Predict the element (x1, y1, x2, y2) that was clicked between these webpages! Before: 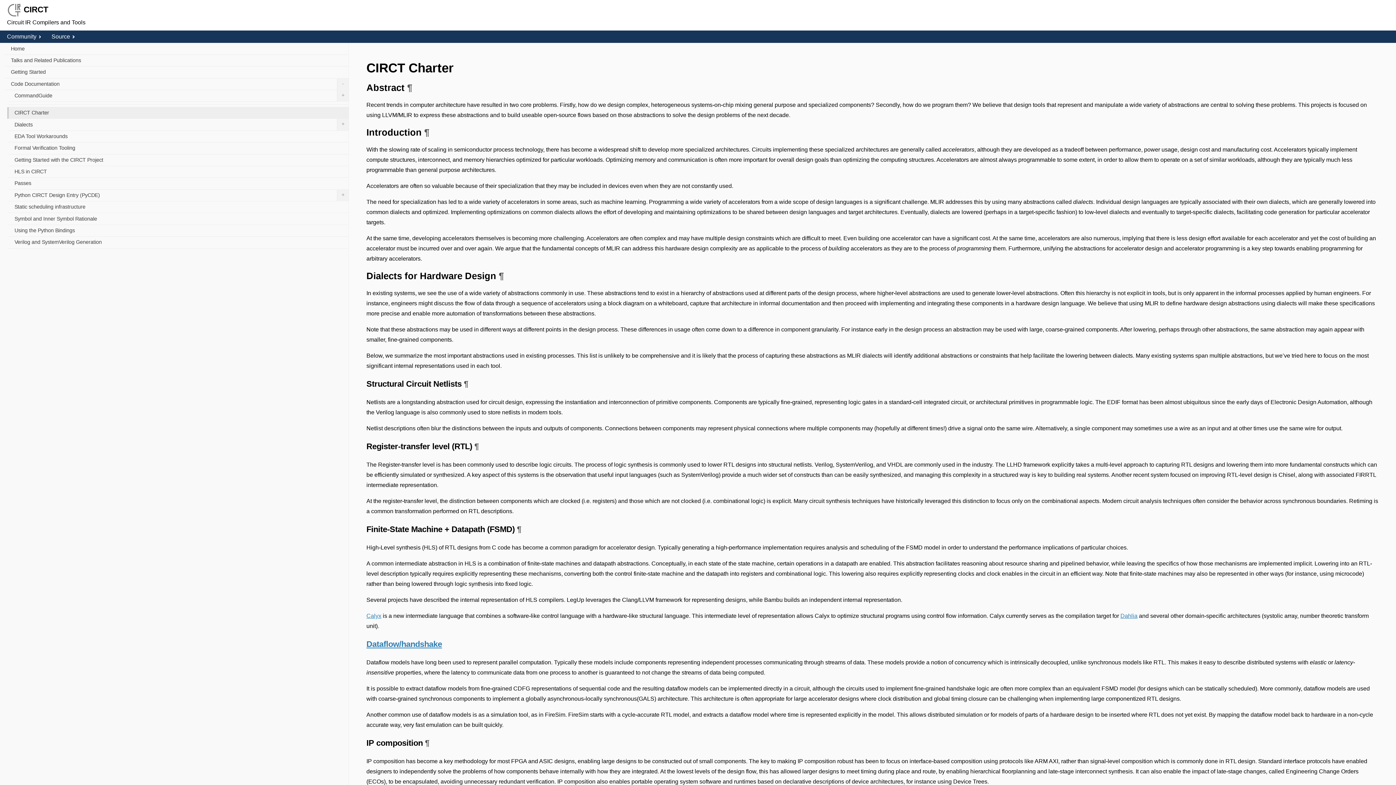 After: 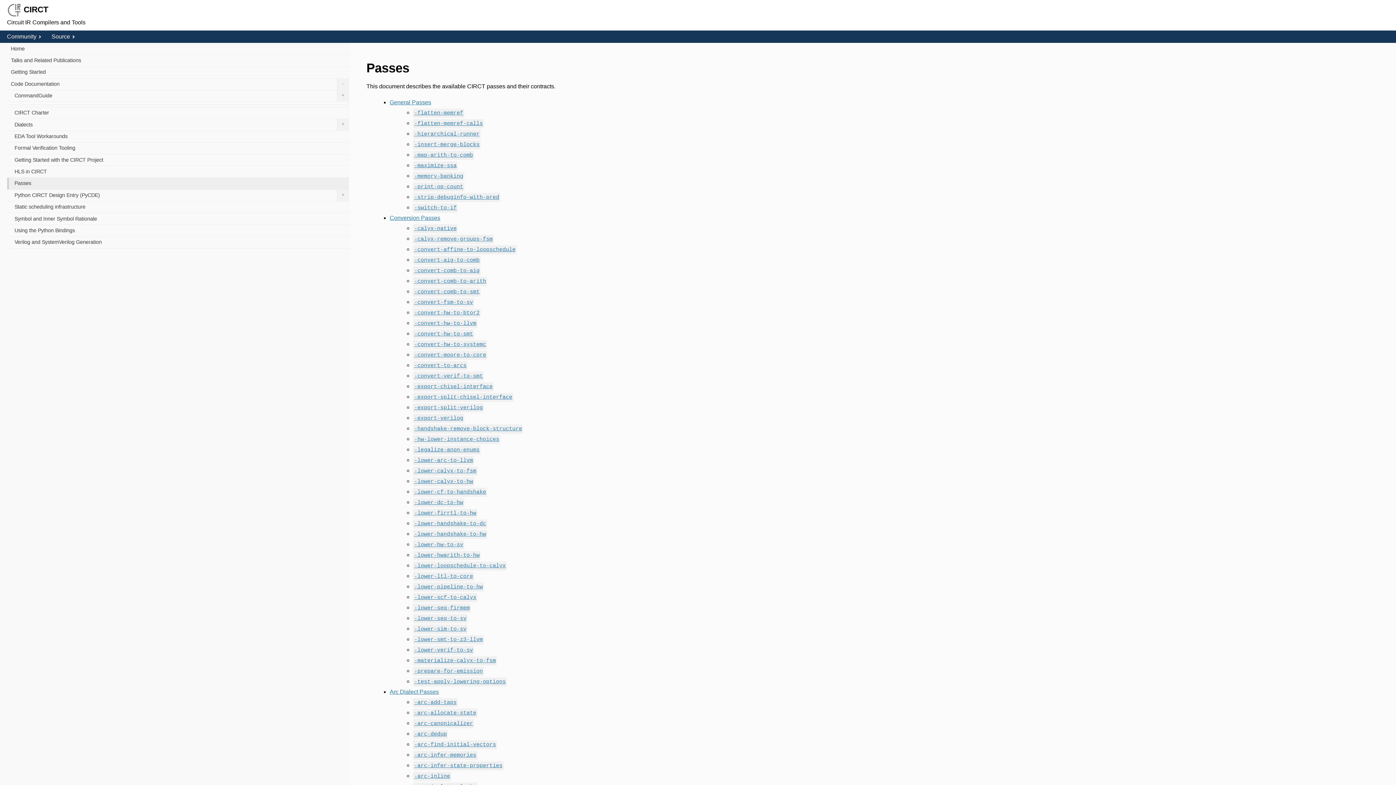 Action: bbox: (7, 177, 348, 189) label: Passes